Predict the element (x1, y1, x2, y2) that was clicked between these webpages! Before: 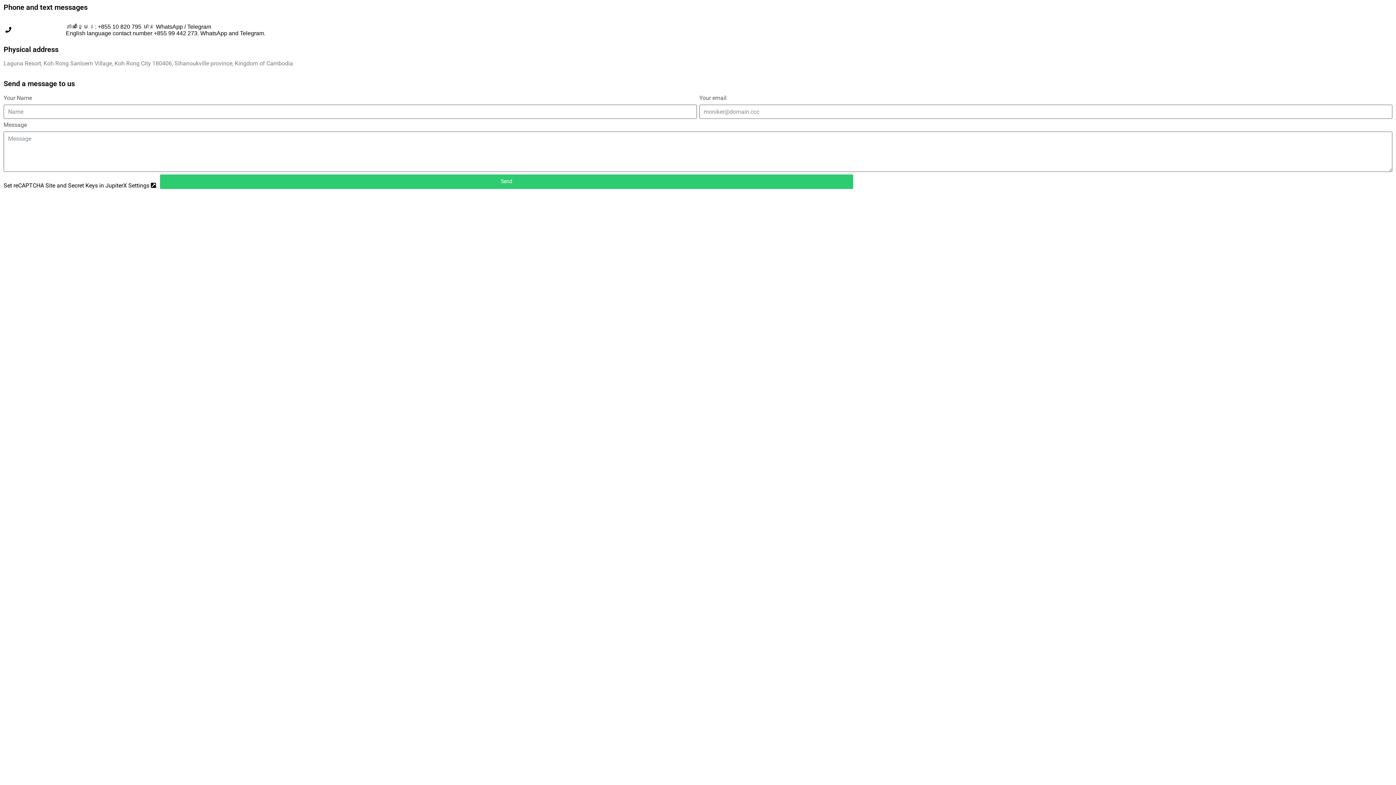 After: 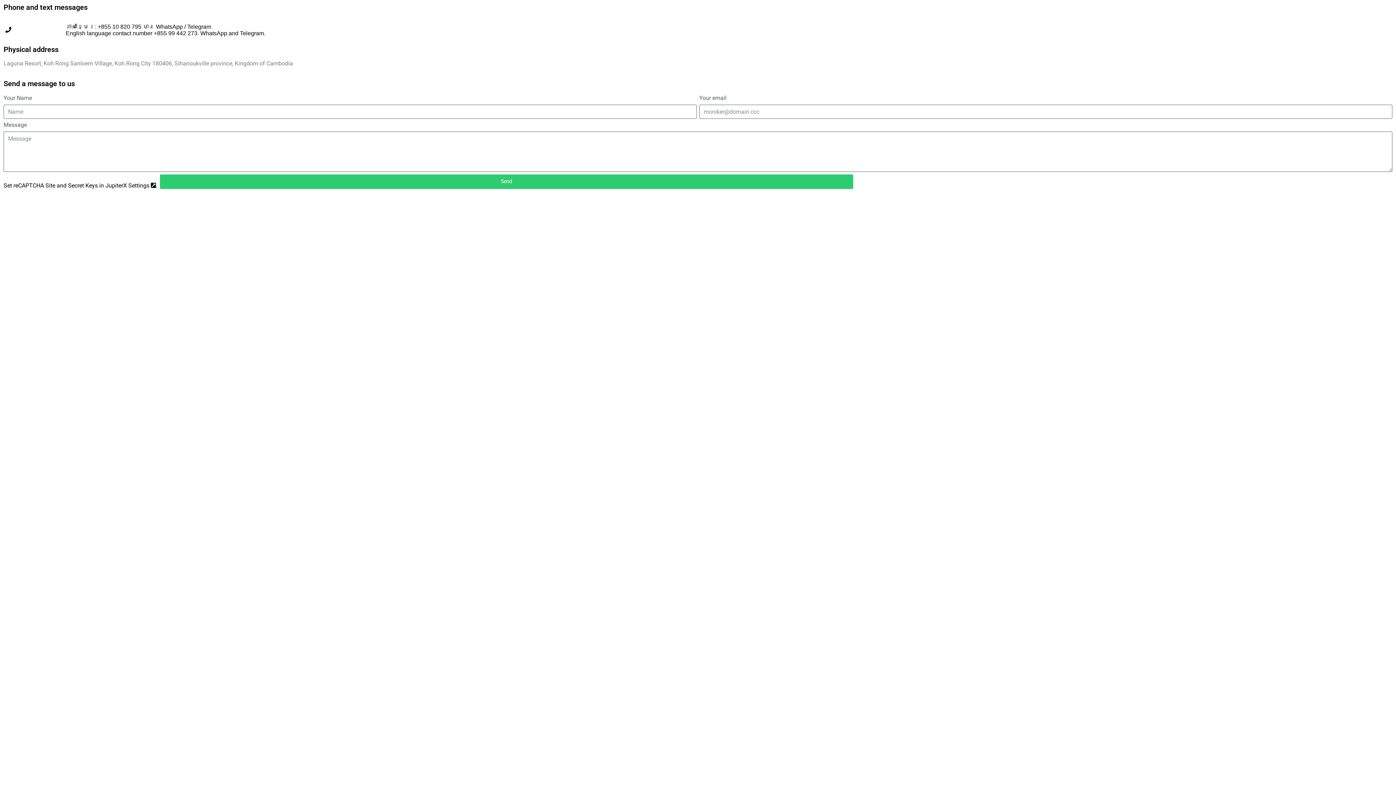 Action: bbox: (105, 182, 156, 189) label: JupiterX Settings 